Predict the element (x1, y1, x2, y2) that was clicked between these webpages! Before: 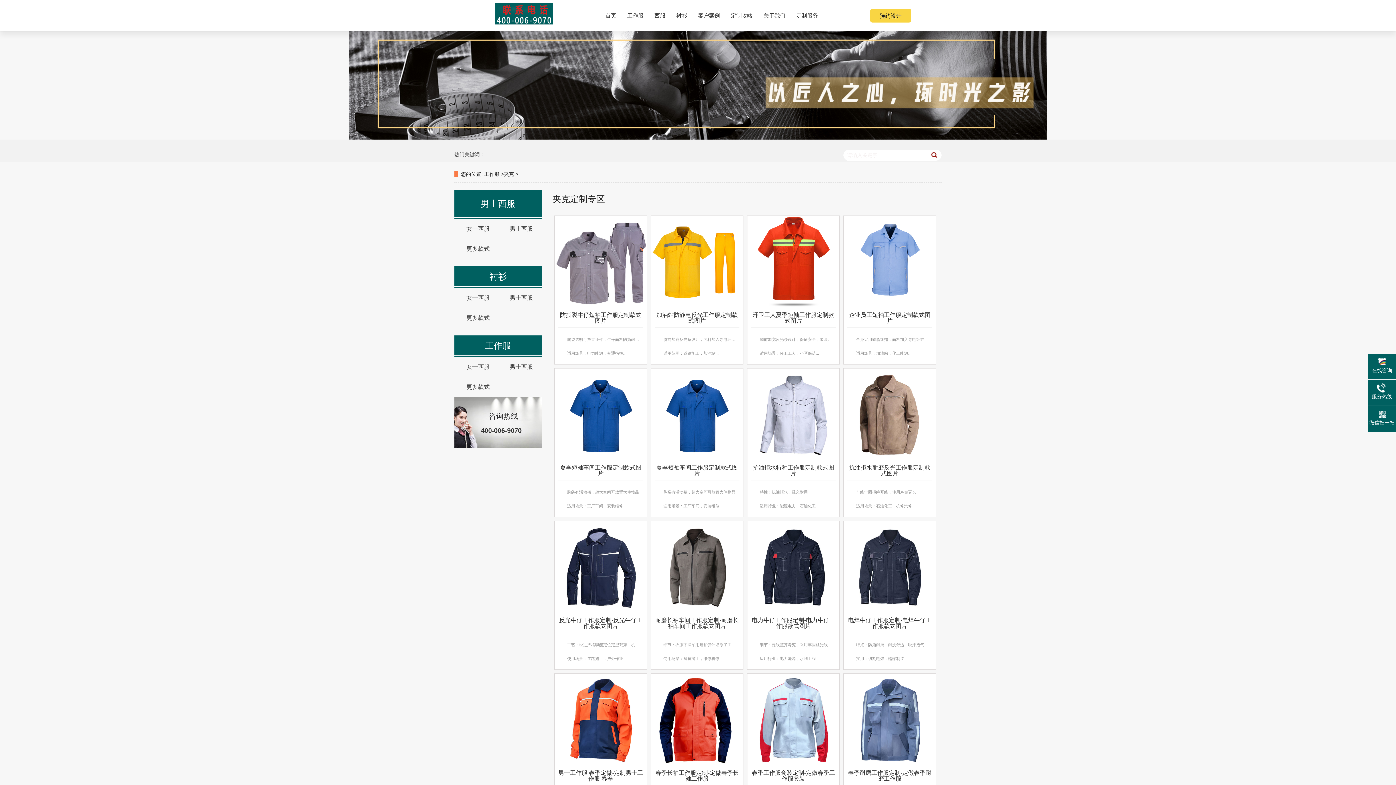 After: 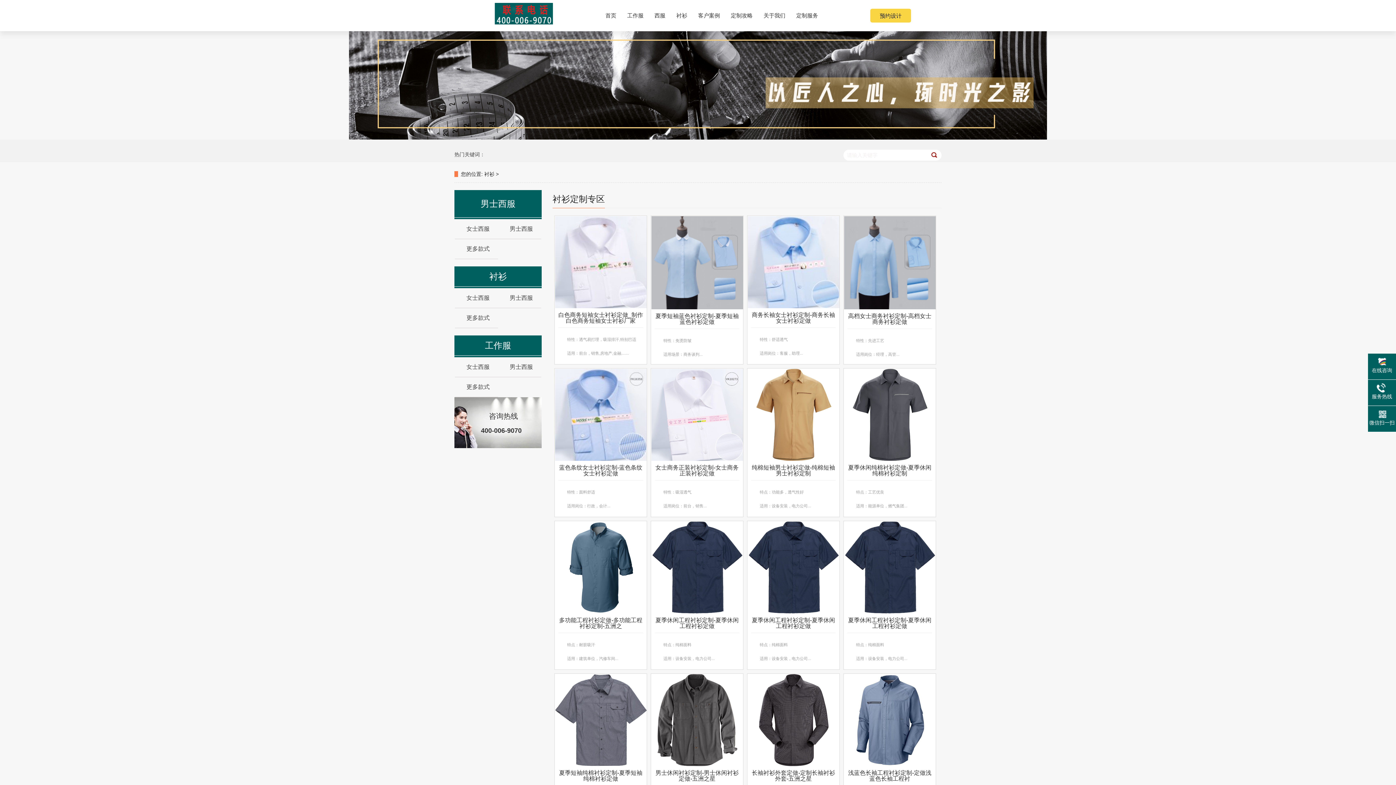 Action: bbox: (676, 5, 687, 25) label: 衬衫